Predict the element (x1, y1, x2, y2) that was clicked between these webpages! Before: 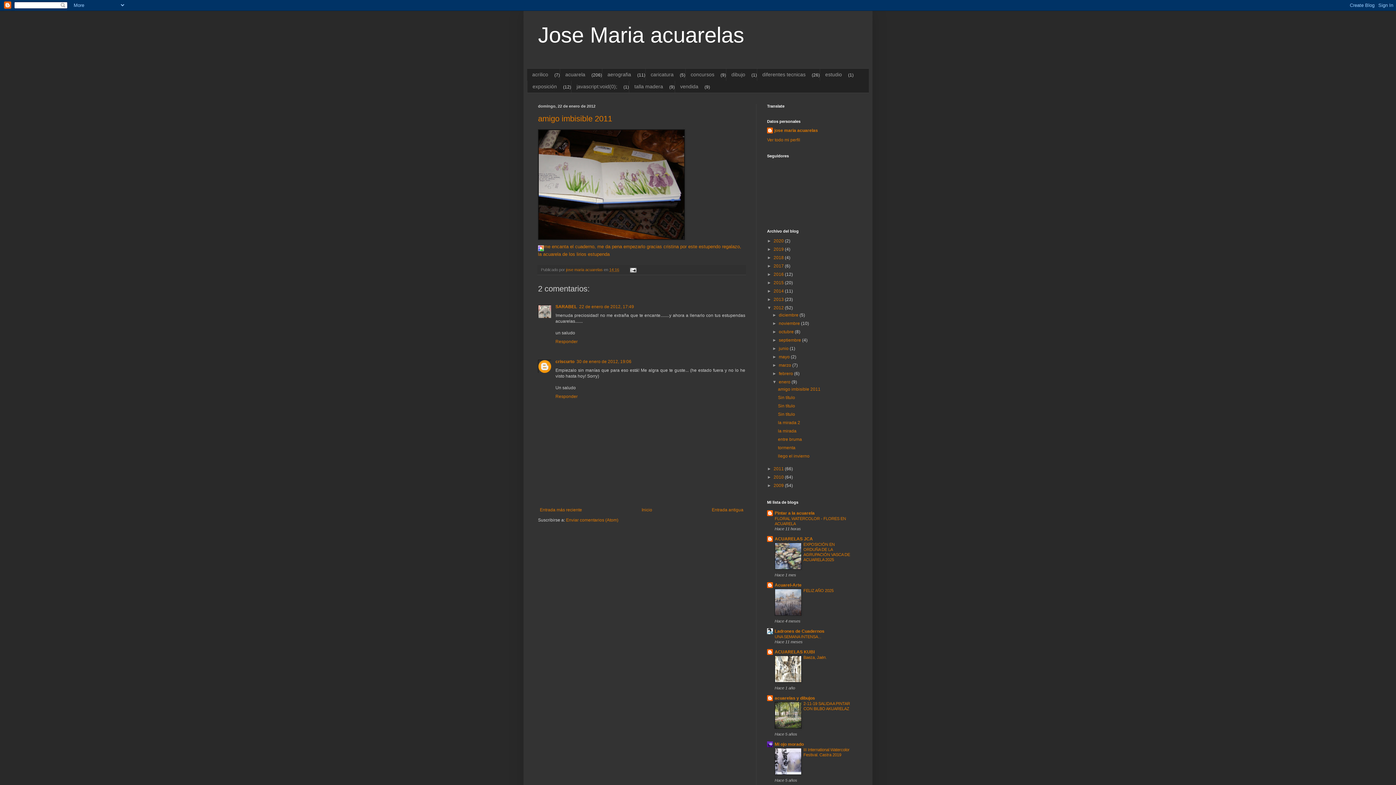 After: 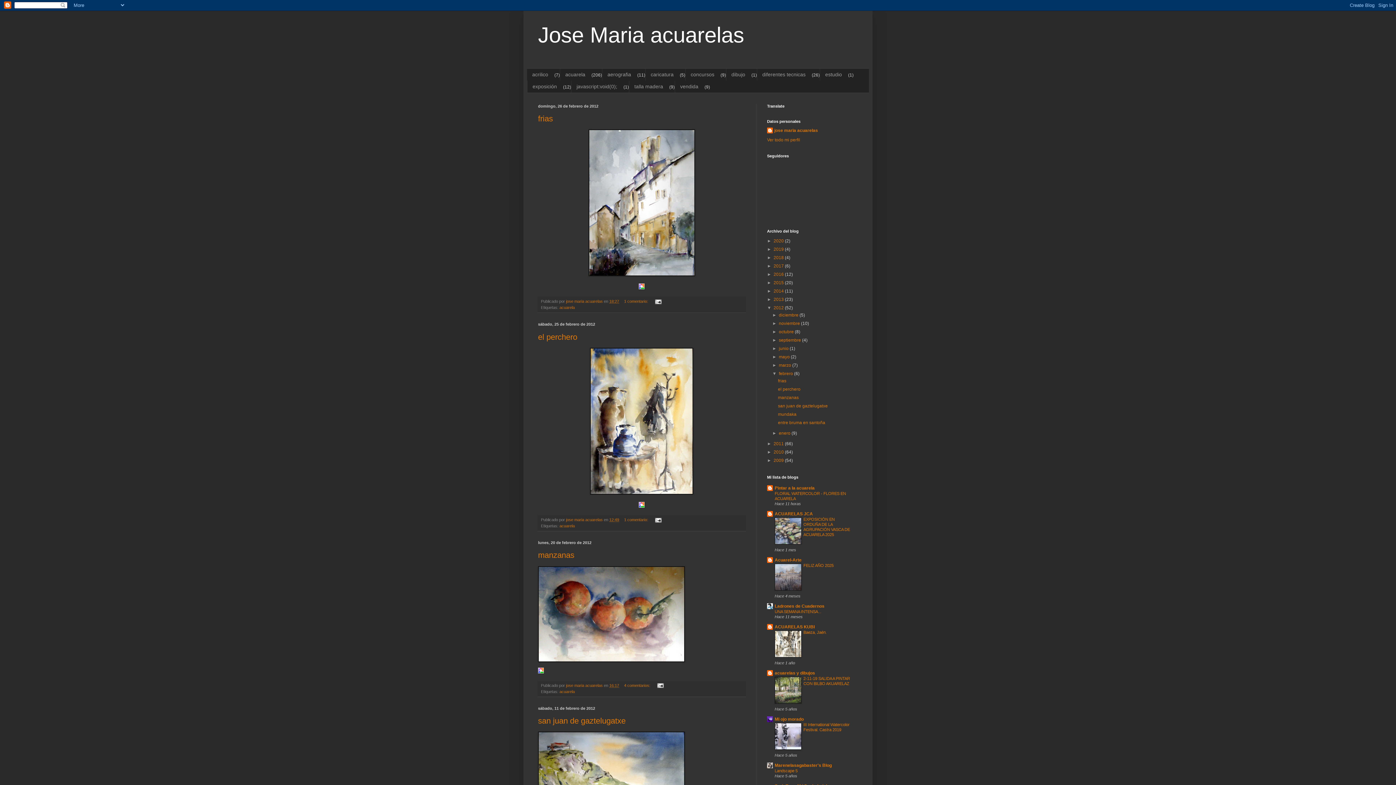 Action: label: febrero  bbox: (779, 371, 794, 376)